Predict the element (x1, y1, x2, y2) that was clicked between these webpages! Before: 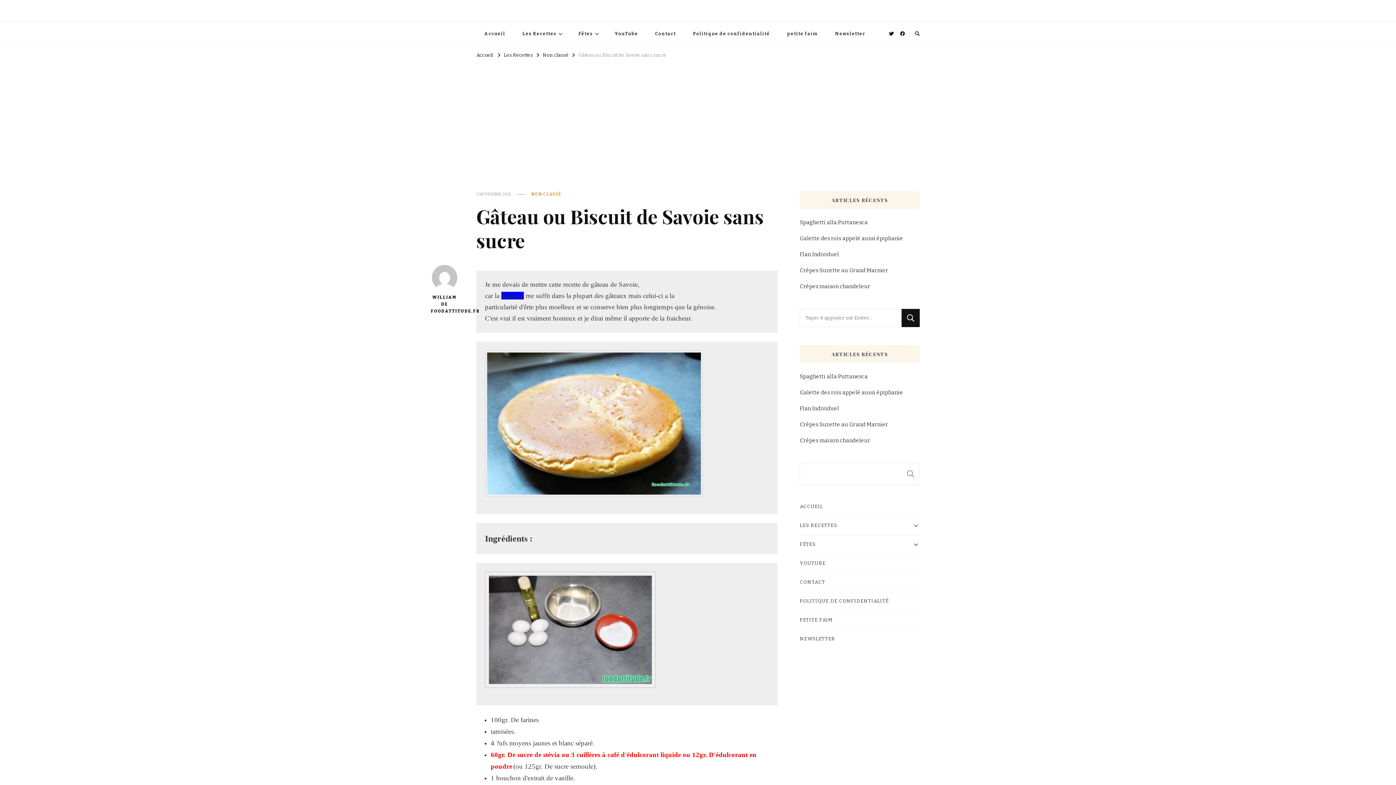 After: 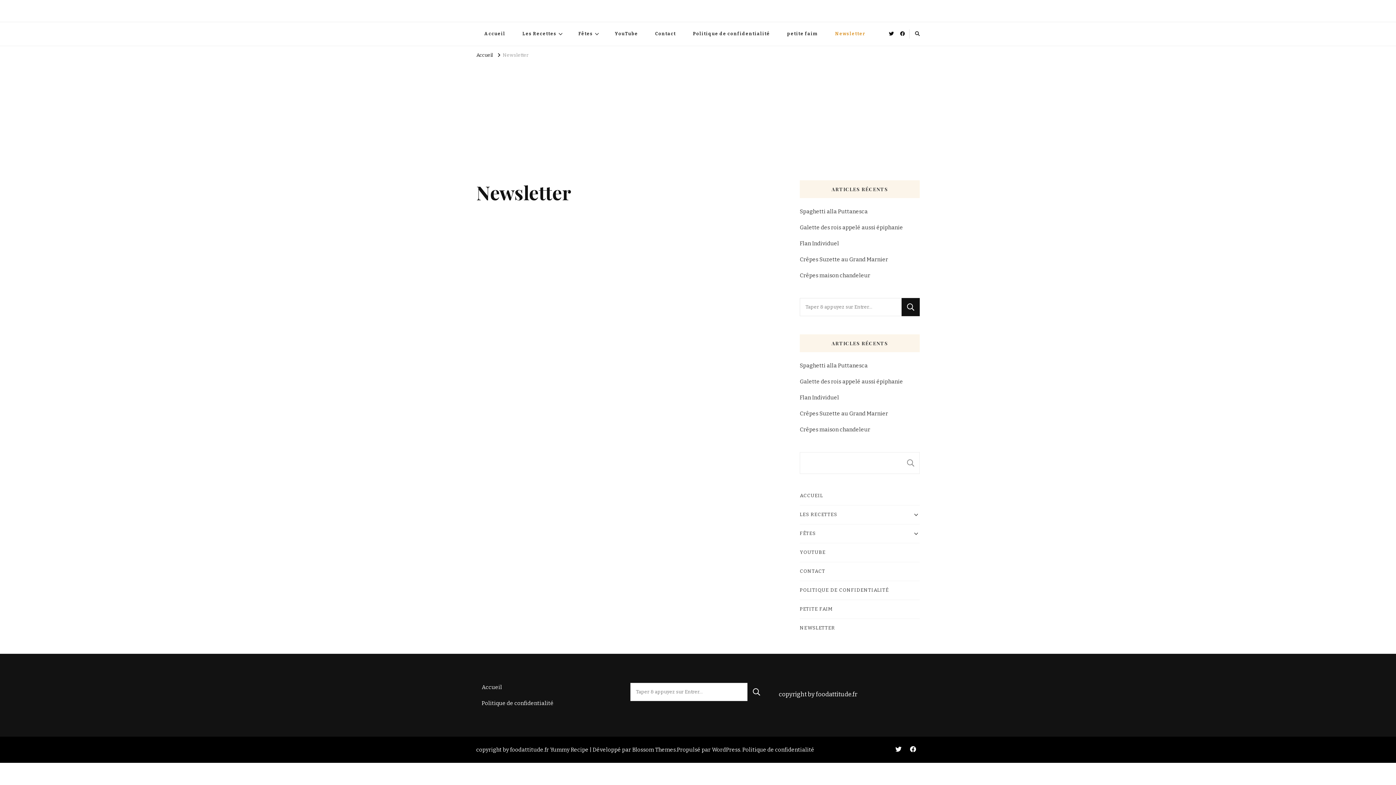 Action: bbox: (800, 635, 835, 643) label: NEWSLETTER